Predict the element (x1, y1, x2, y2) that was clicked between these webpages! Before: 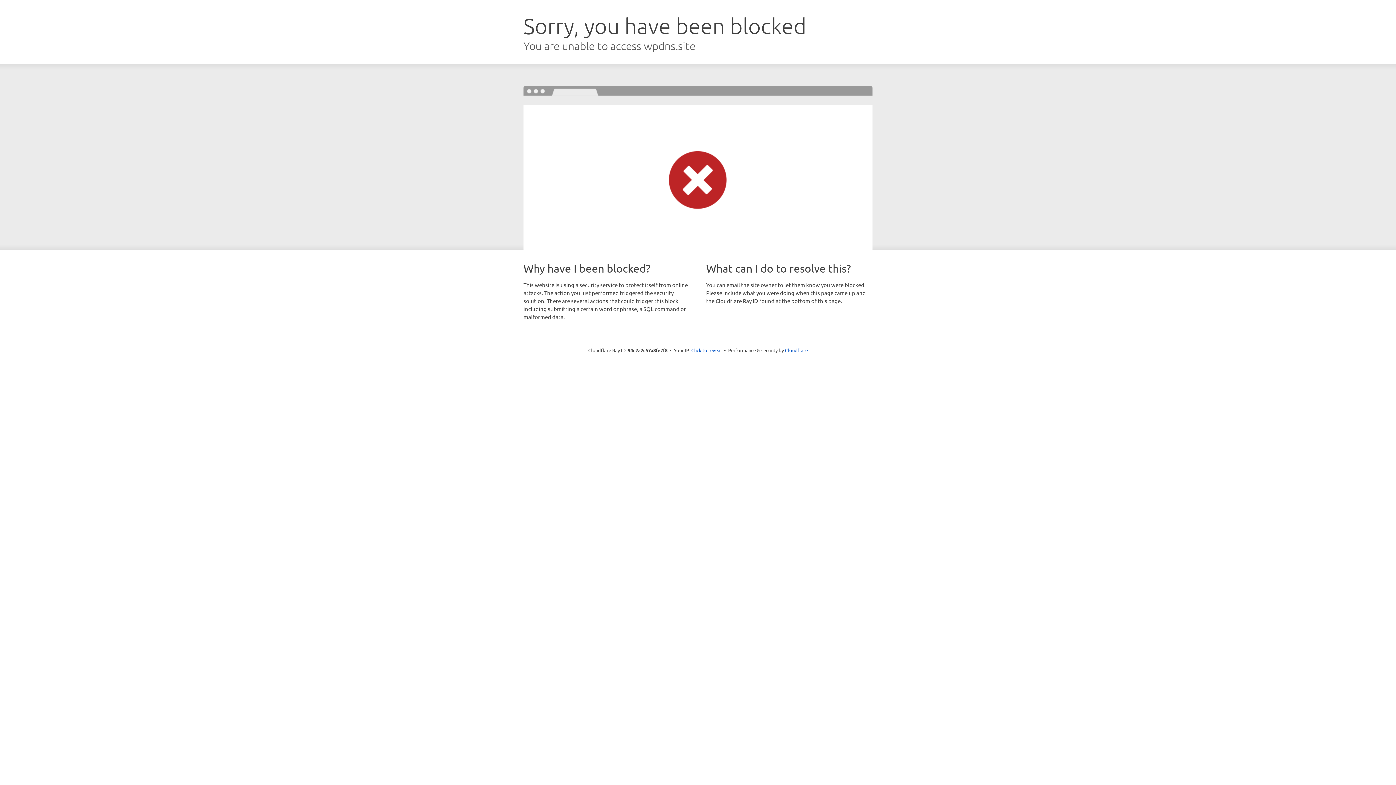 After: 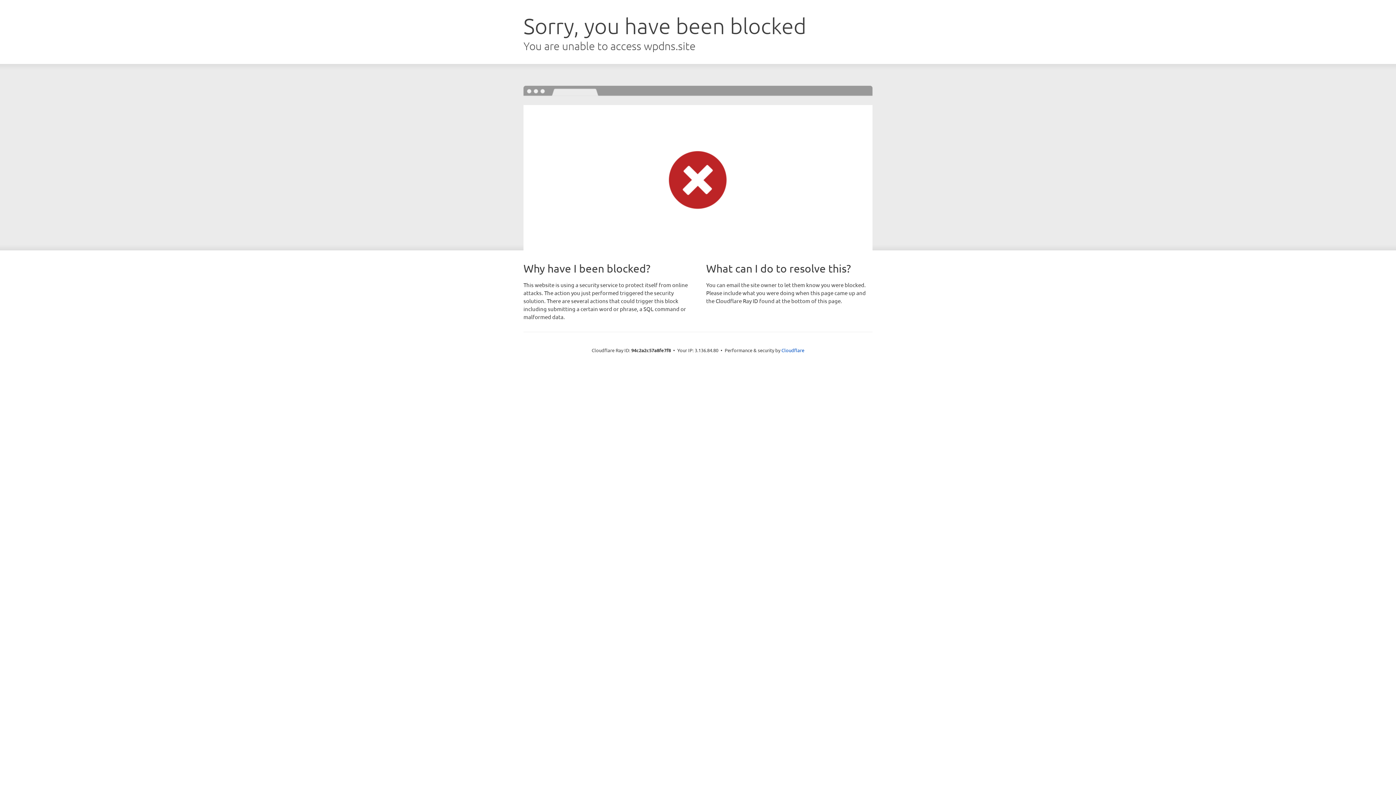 Action: label: Click to reveal bbox: (691, 346, 722, 353)